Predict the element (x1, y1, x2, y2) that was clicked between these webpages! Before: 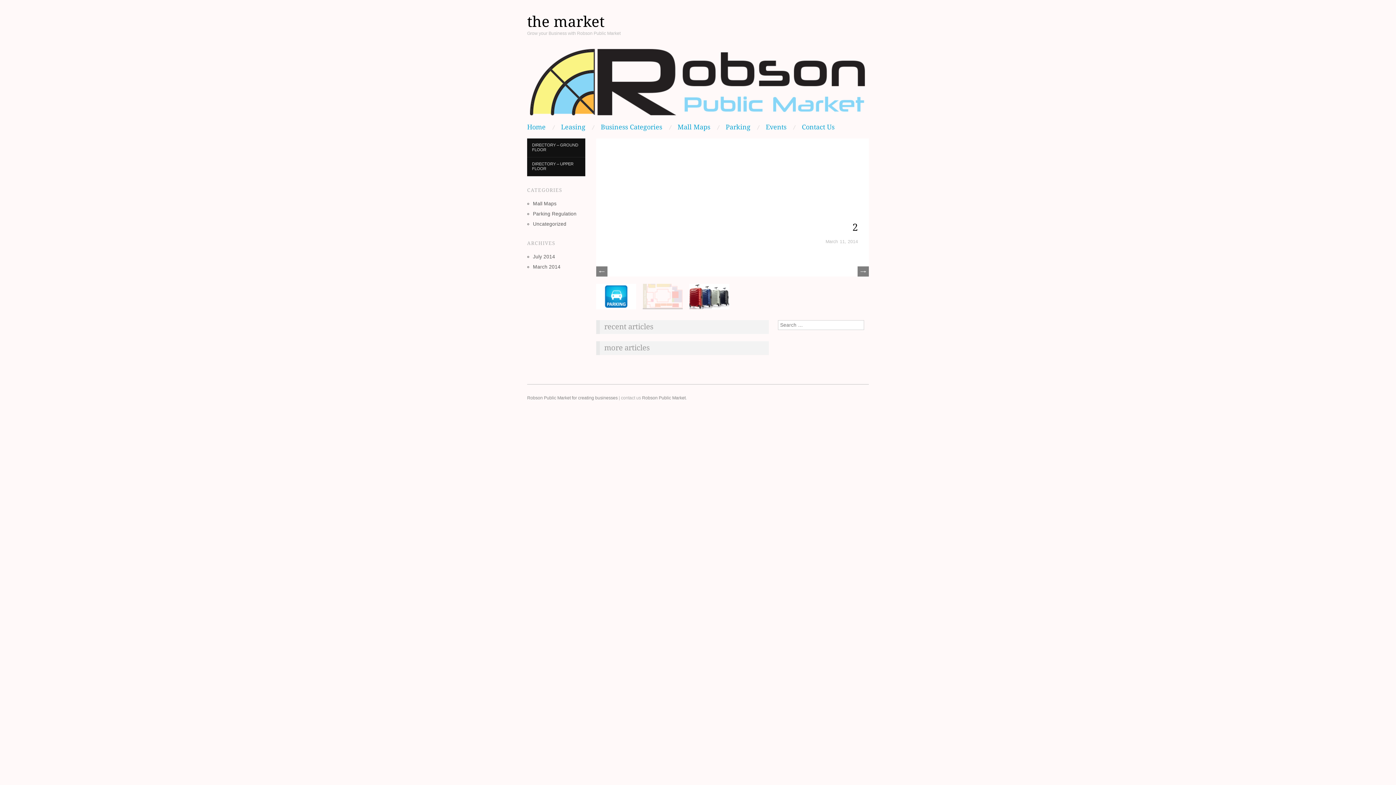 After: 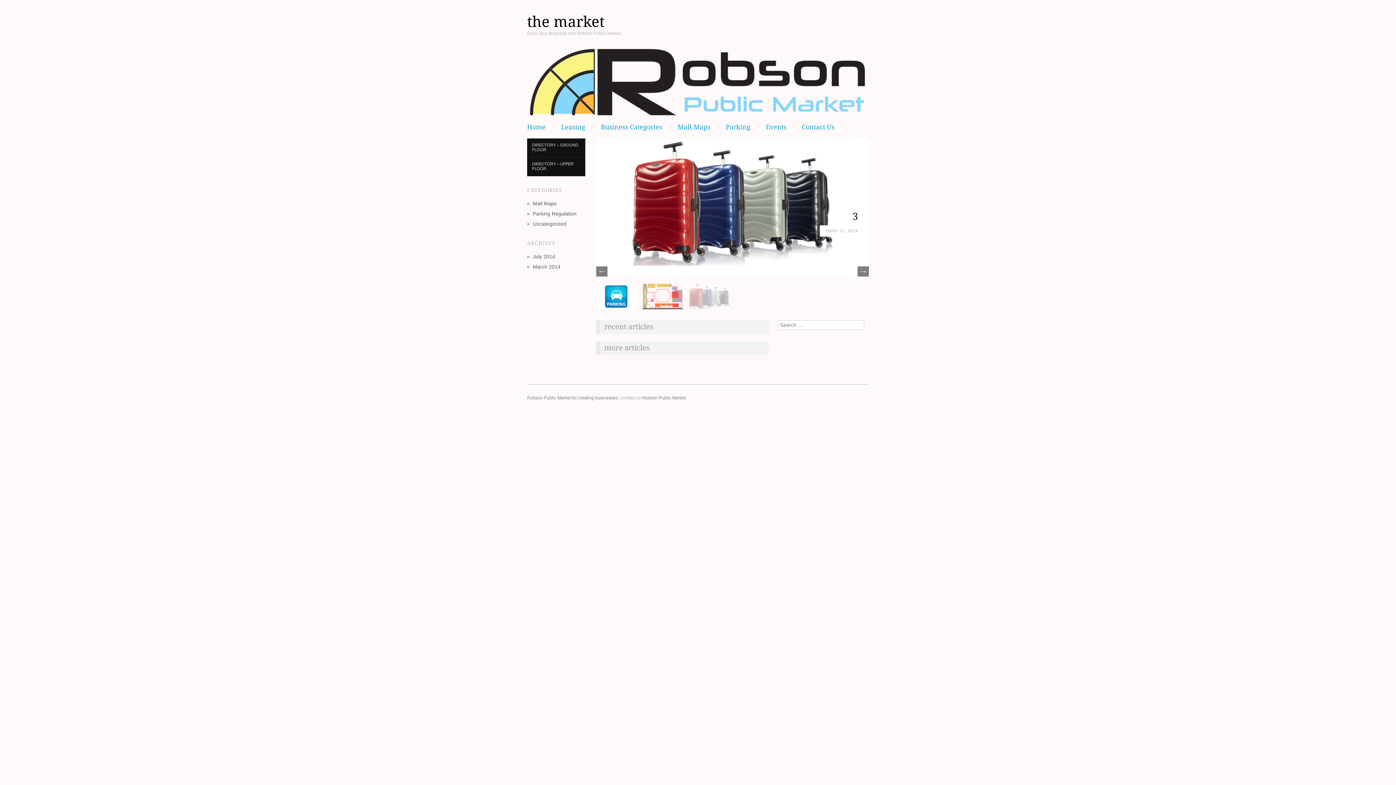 Action: label: Uncategorized bbox: (533, 221, 566, 226)